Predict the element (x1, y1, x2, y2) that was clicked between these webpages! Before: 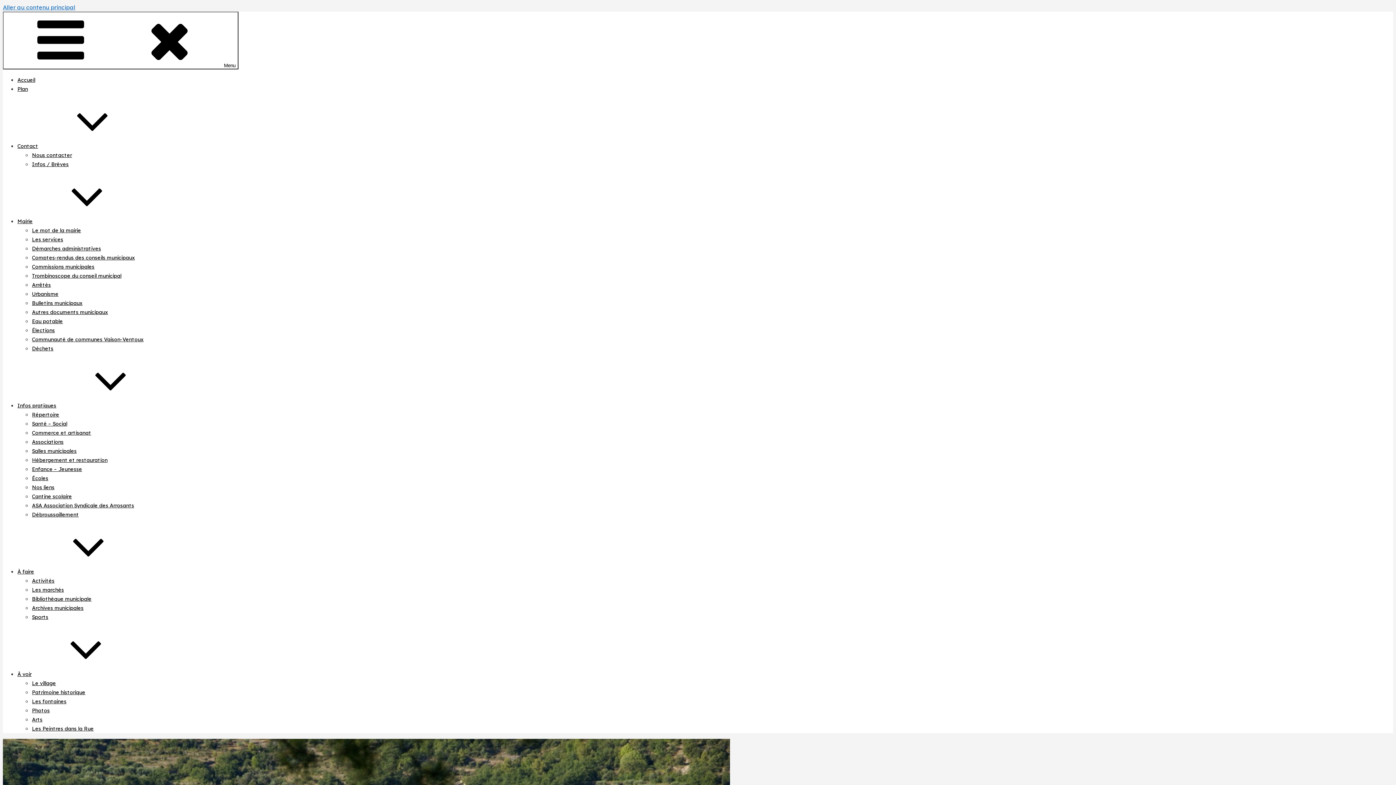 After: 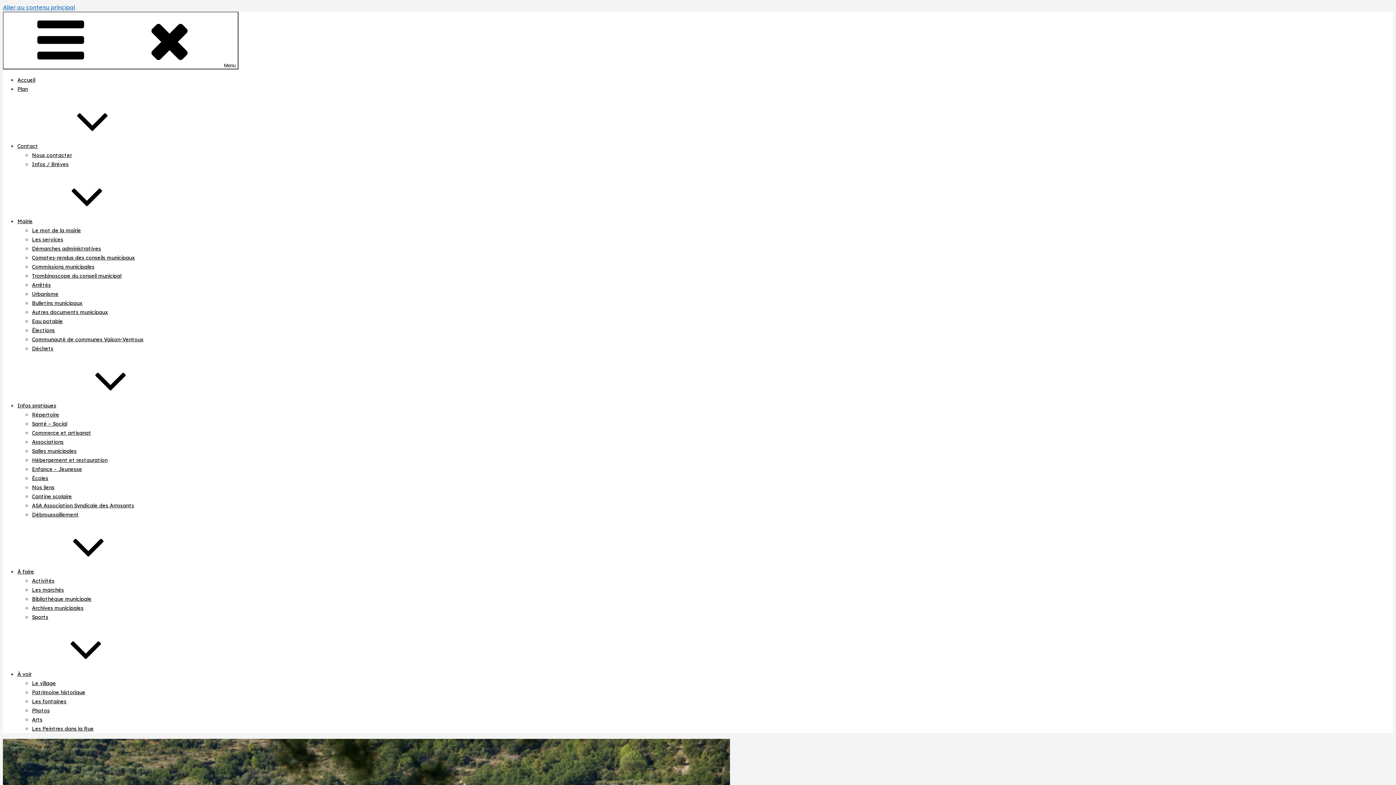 Action: bbox: (17, 568, 143, 575) label: À faire